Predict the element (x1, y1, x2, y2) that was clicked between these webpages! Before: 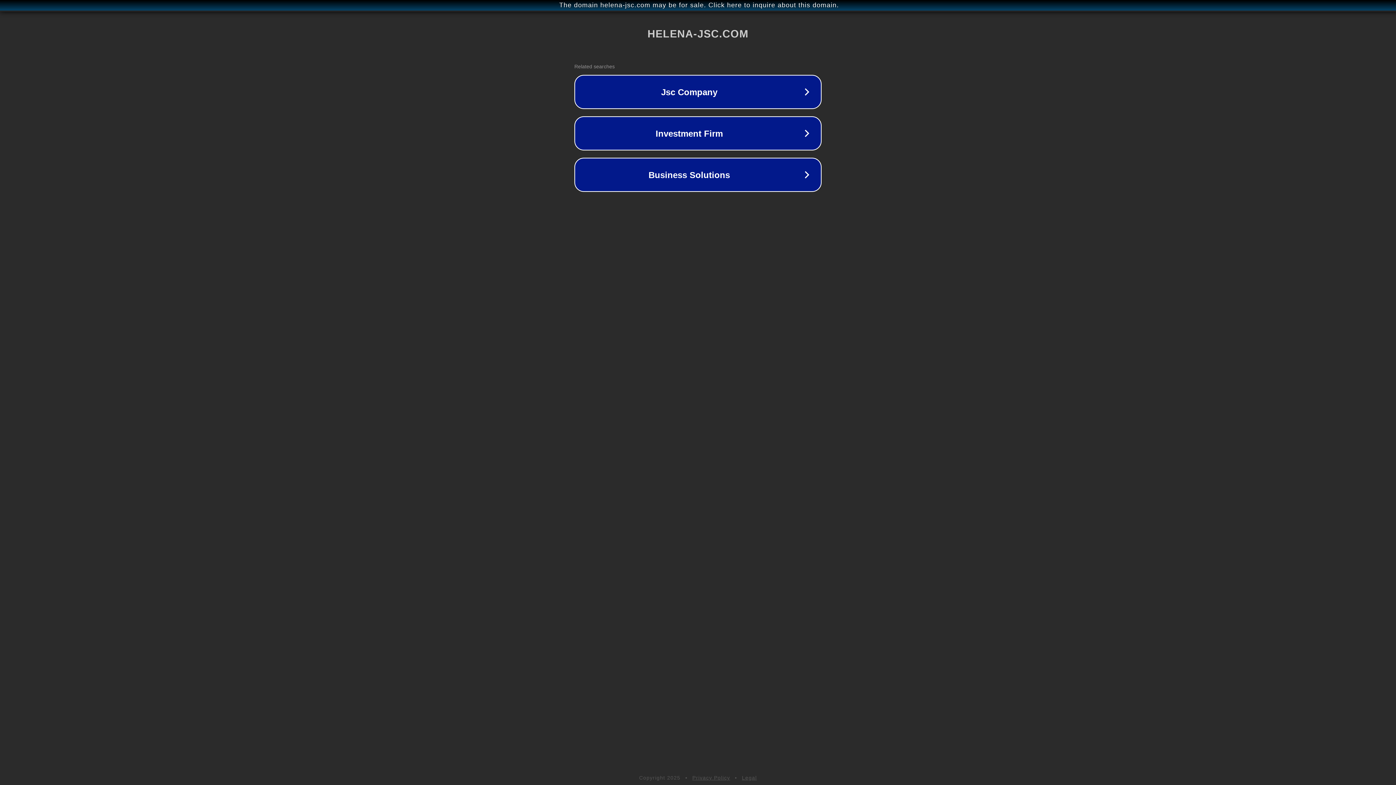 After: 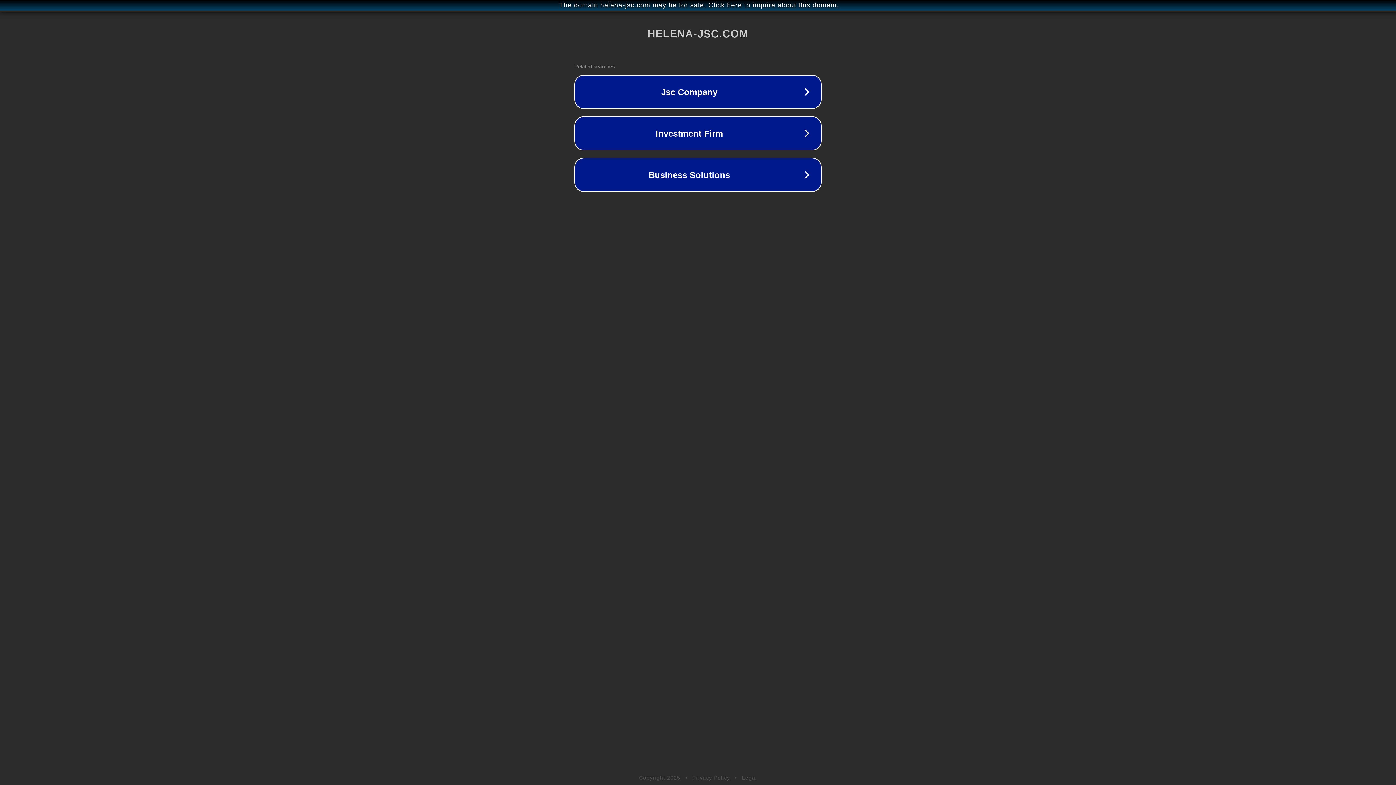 Action: bbox: (692, 775, 730, 781) label: Privacy Policy